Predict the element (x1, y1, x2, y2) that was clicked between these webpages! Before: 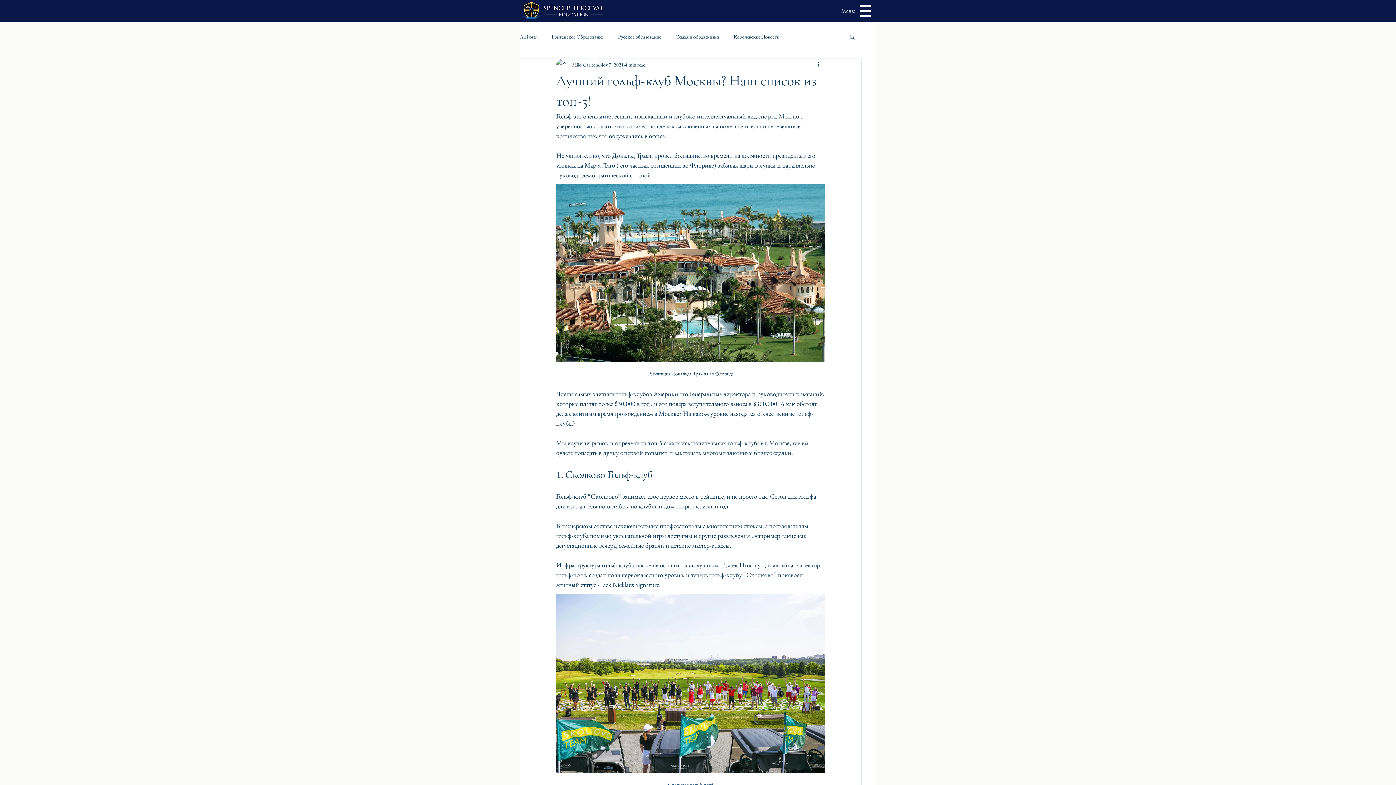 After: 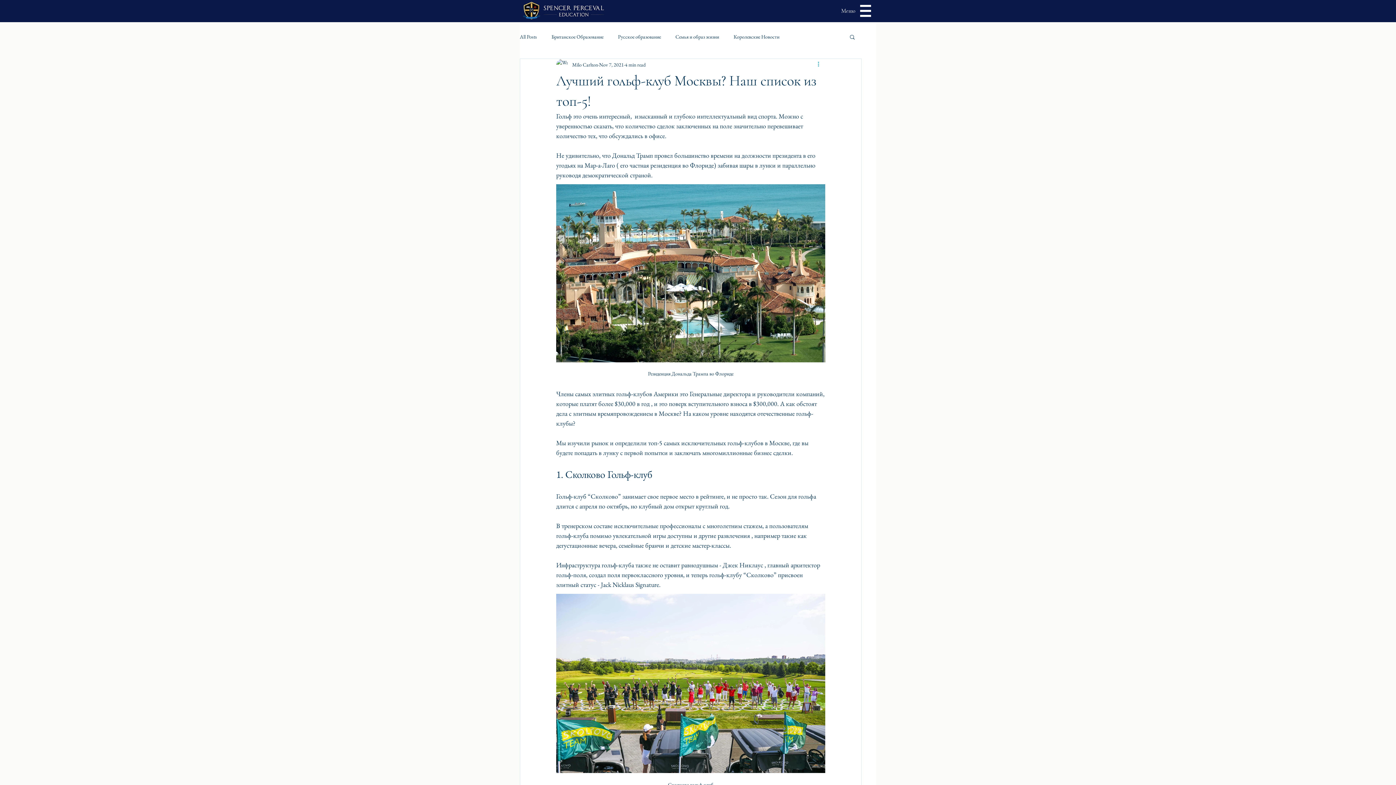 Action: bbox: (816, 60, 825, 69) label: More actions